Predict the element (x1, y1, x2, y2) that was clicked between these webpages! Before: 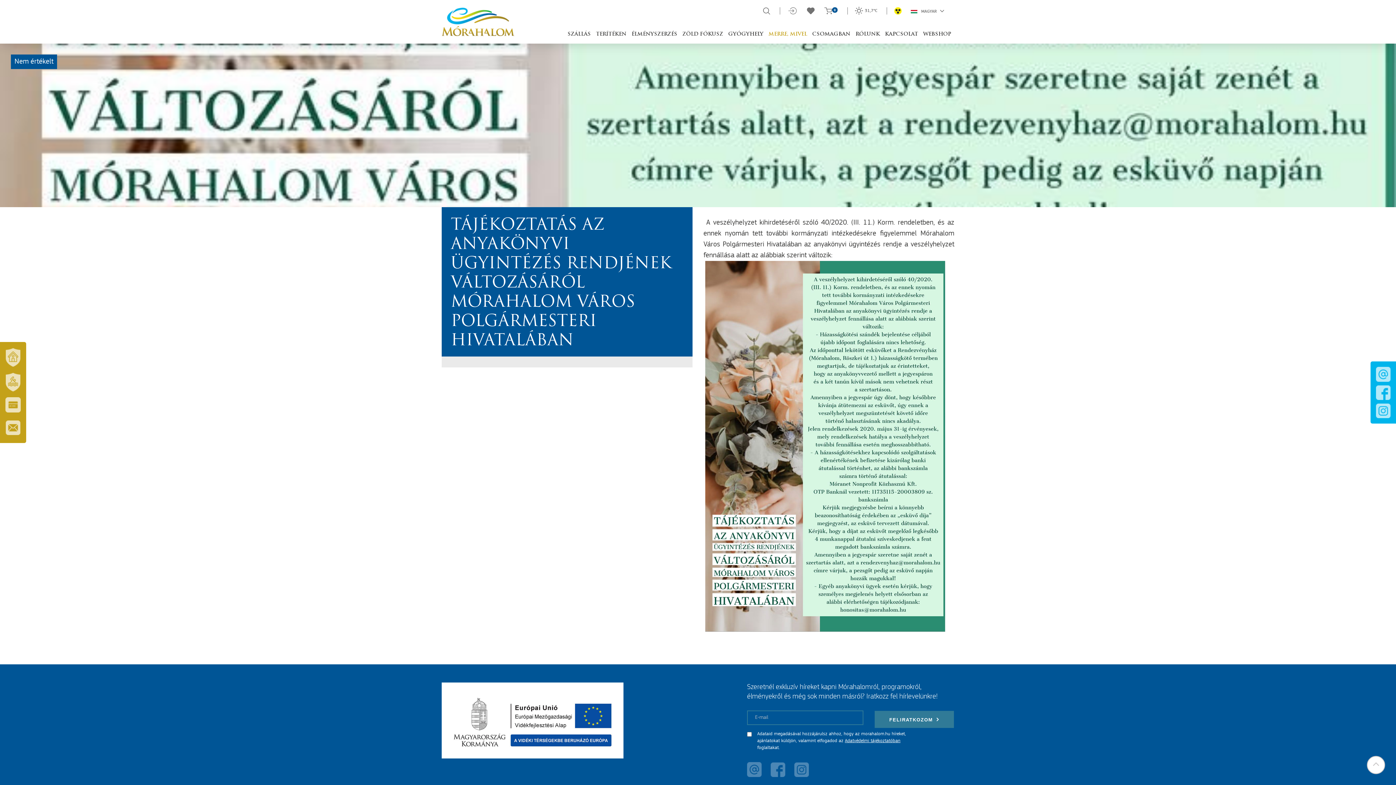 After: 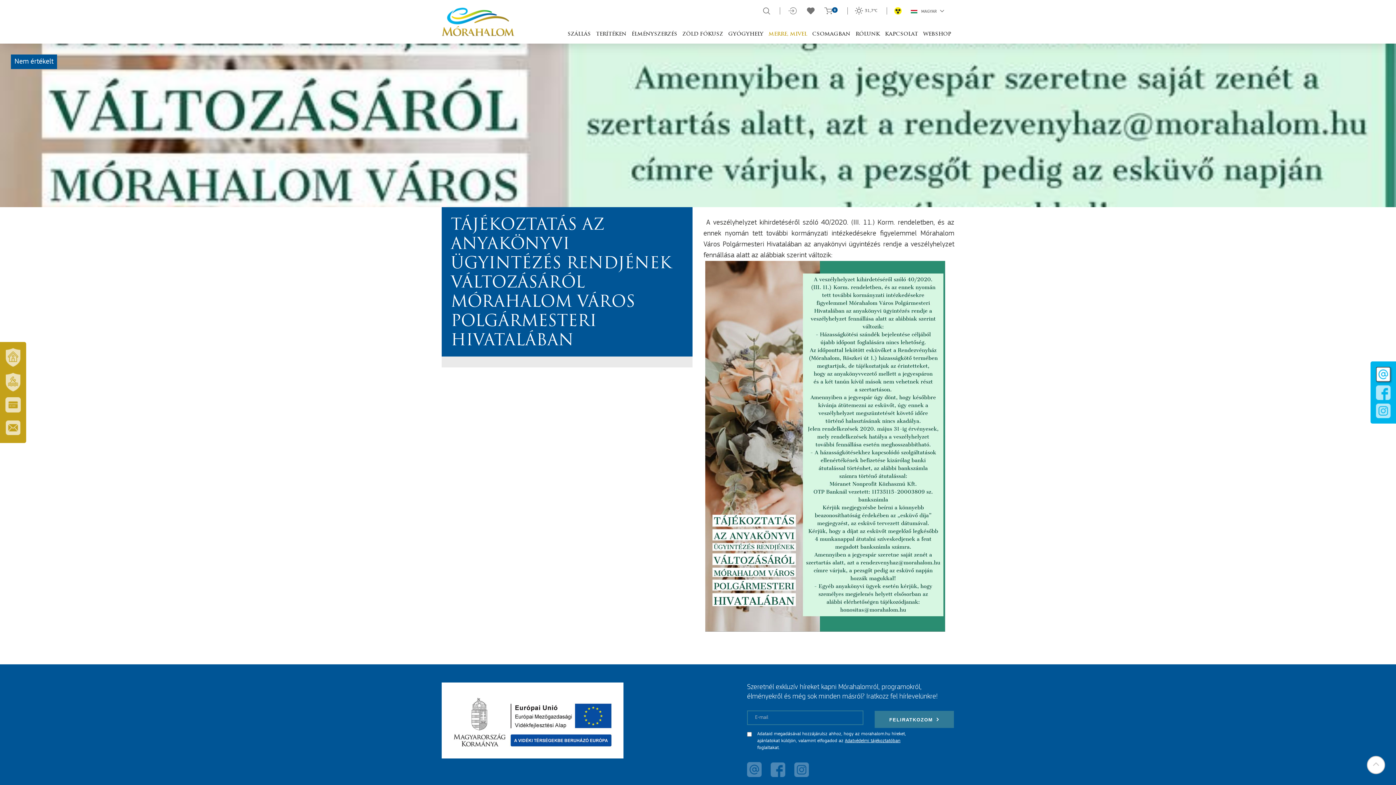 Action: bbox: (1376, 367, 1390, 382)